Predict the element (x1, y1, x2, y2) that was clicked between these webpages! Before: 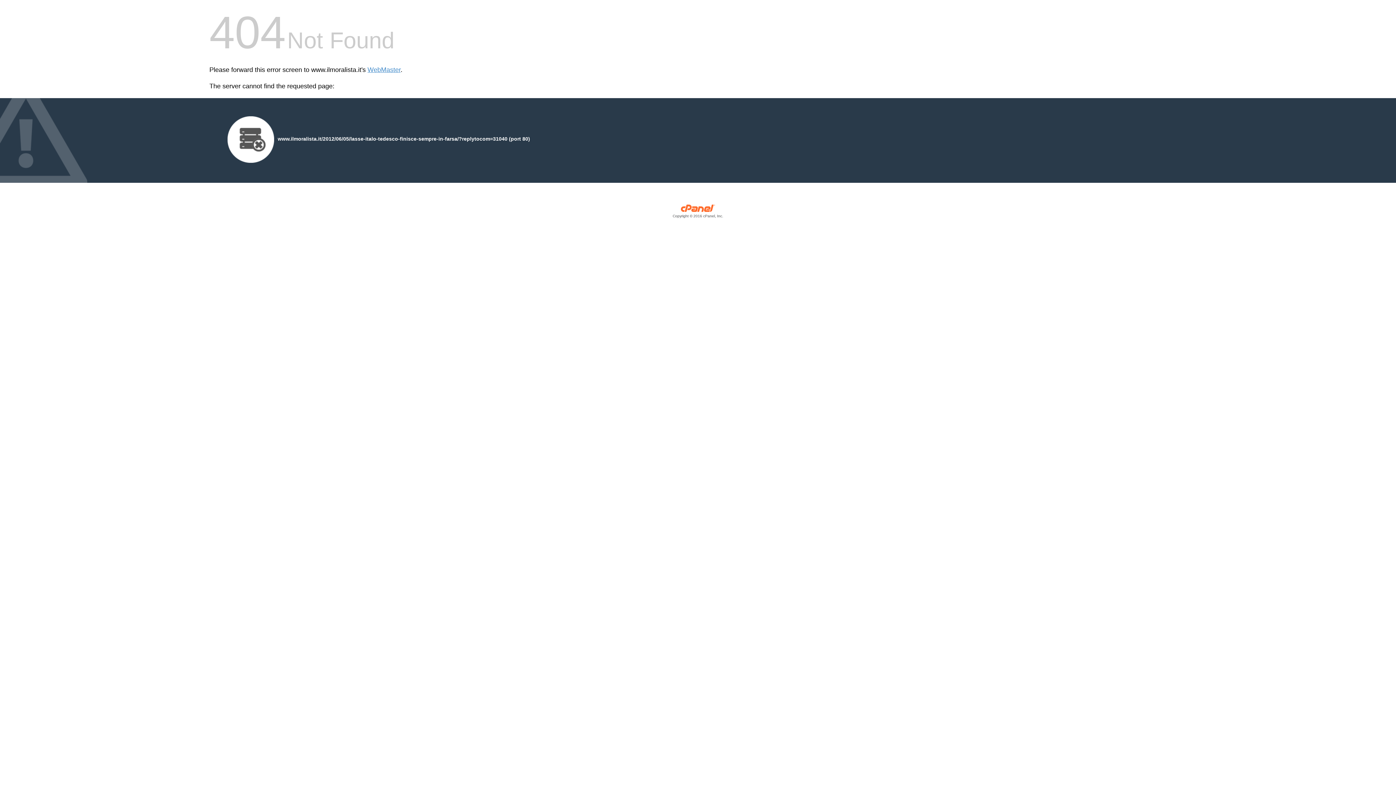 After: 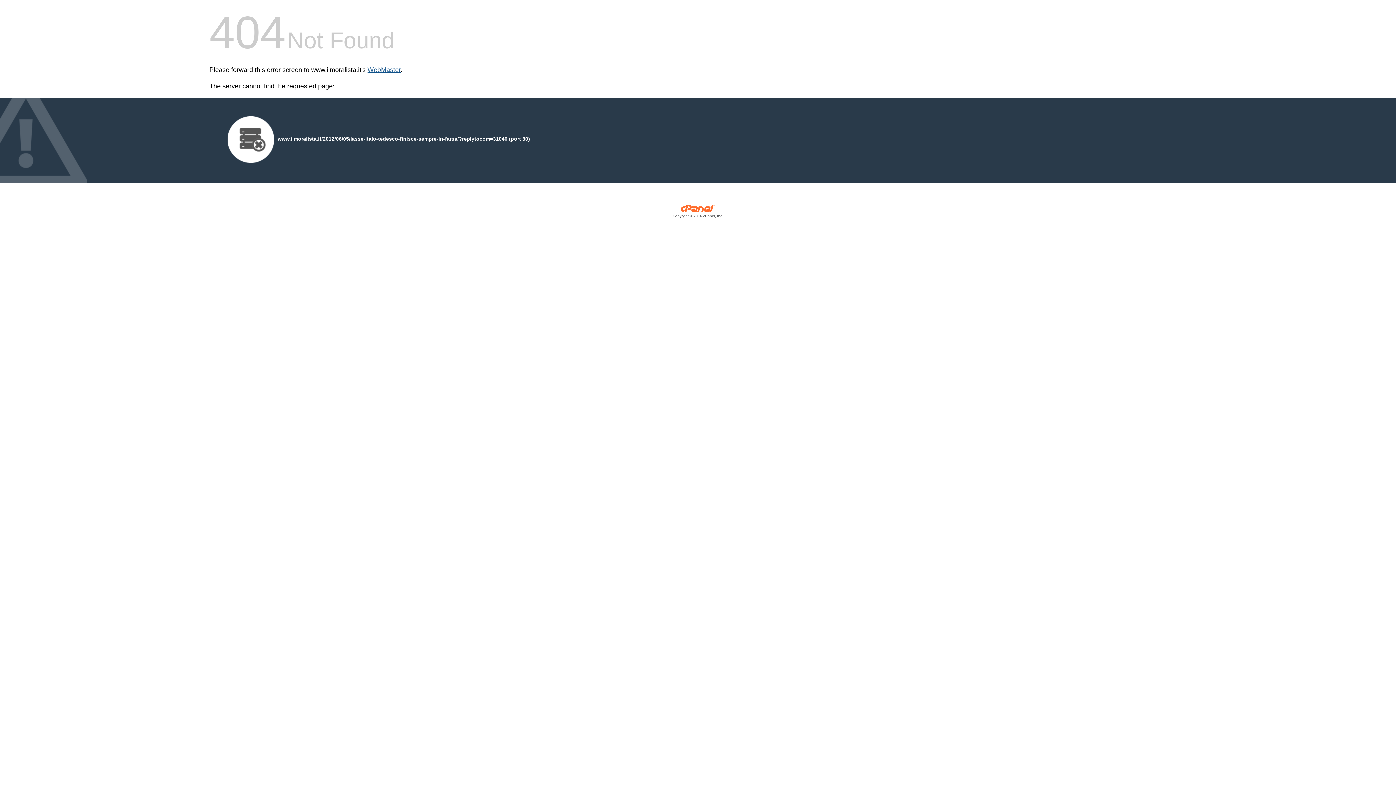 Action: label: WebMaster bbox: (367, 66, 400, 73)